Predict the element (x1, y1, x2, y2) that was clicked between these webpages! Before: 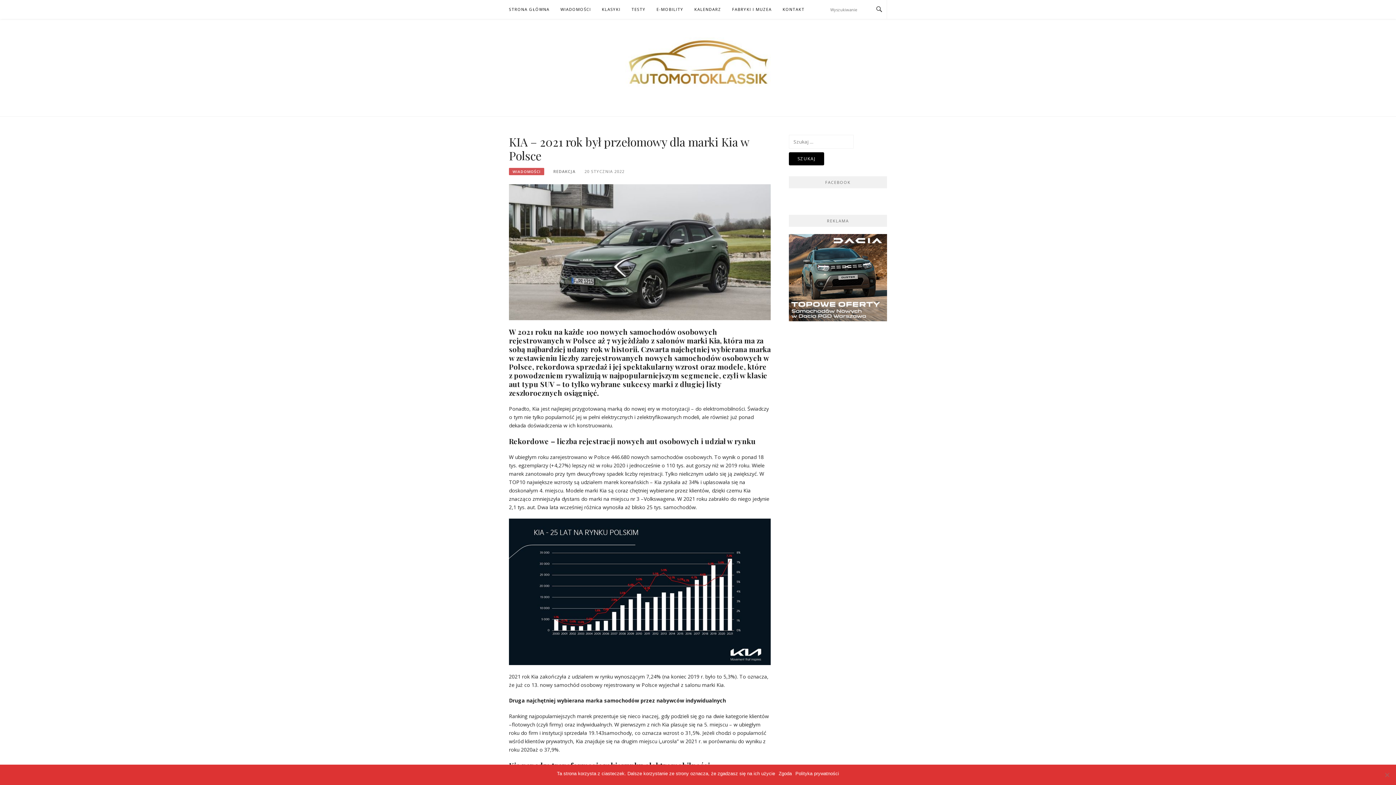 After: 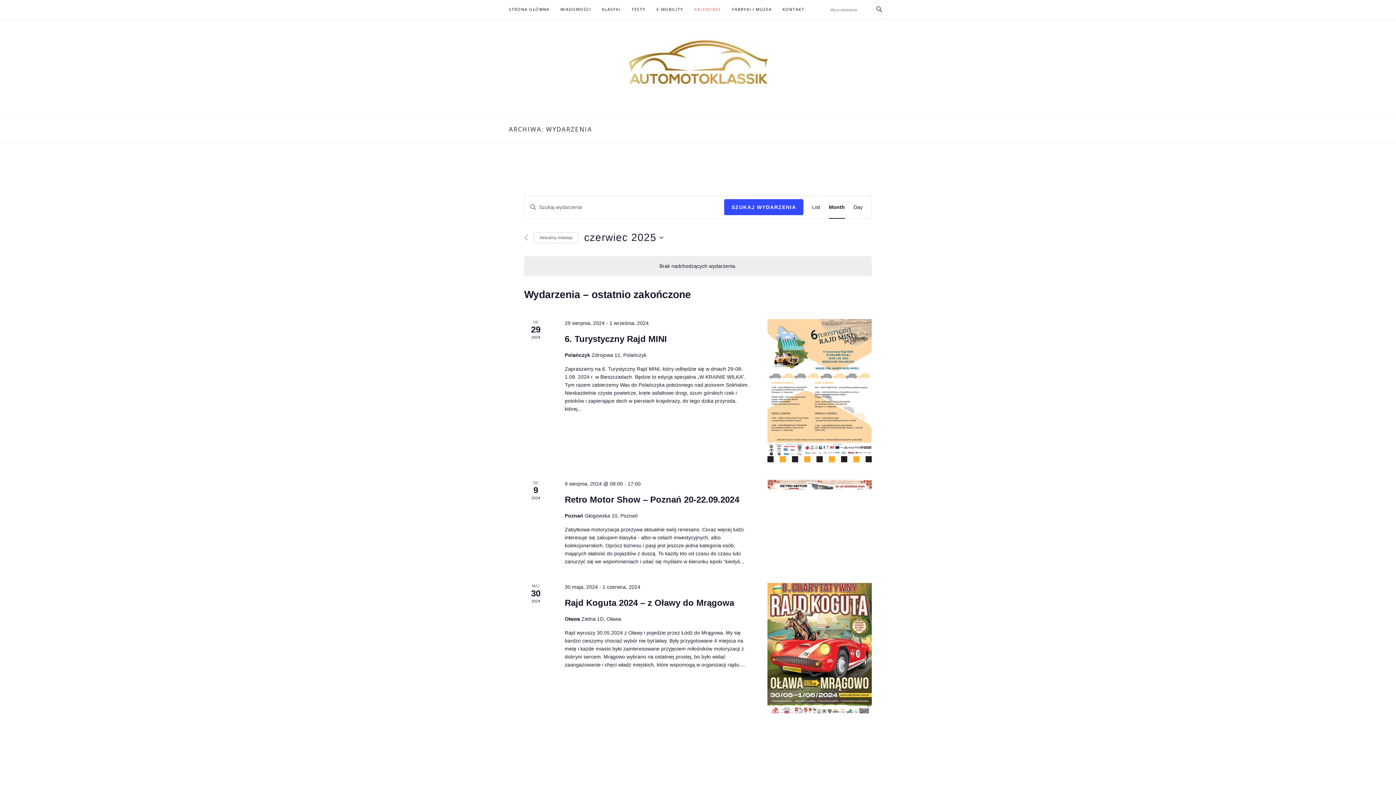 Action: label: KALENDARZ bbox: (694, 0, 721, 18)